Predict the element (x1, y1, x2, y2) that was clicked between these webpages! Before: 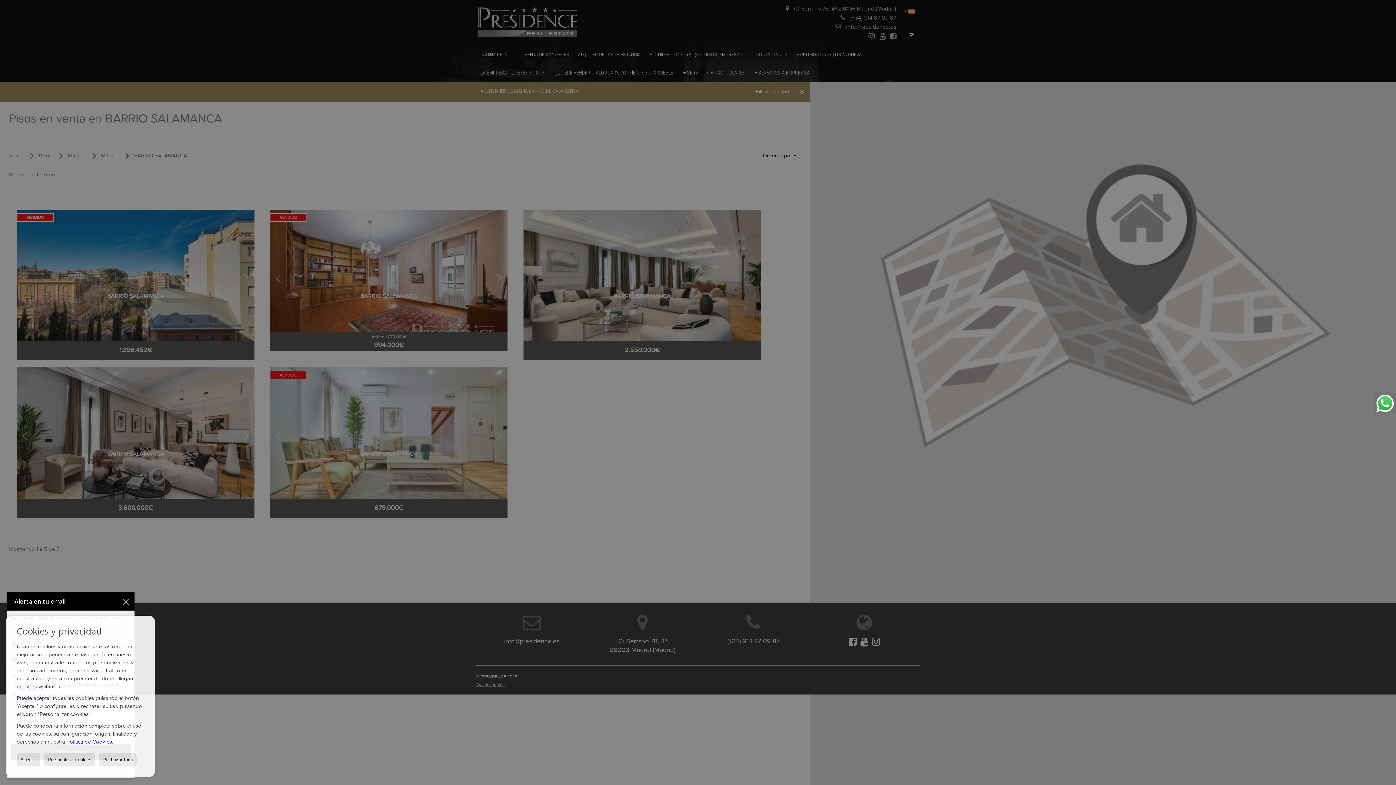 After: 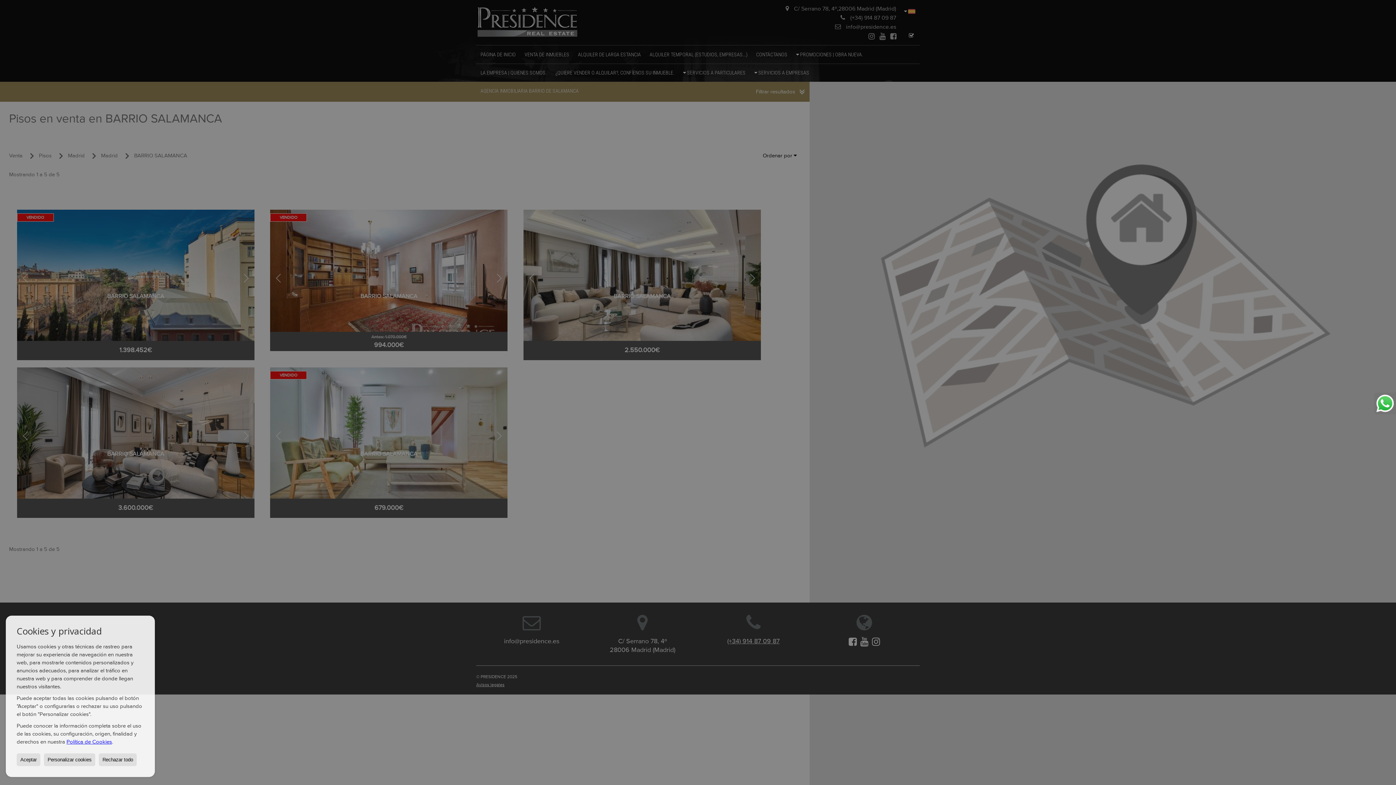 Action: bbox: (116, 592, 134, 610)